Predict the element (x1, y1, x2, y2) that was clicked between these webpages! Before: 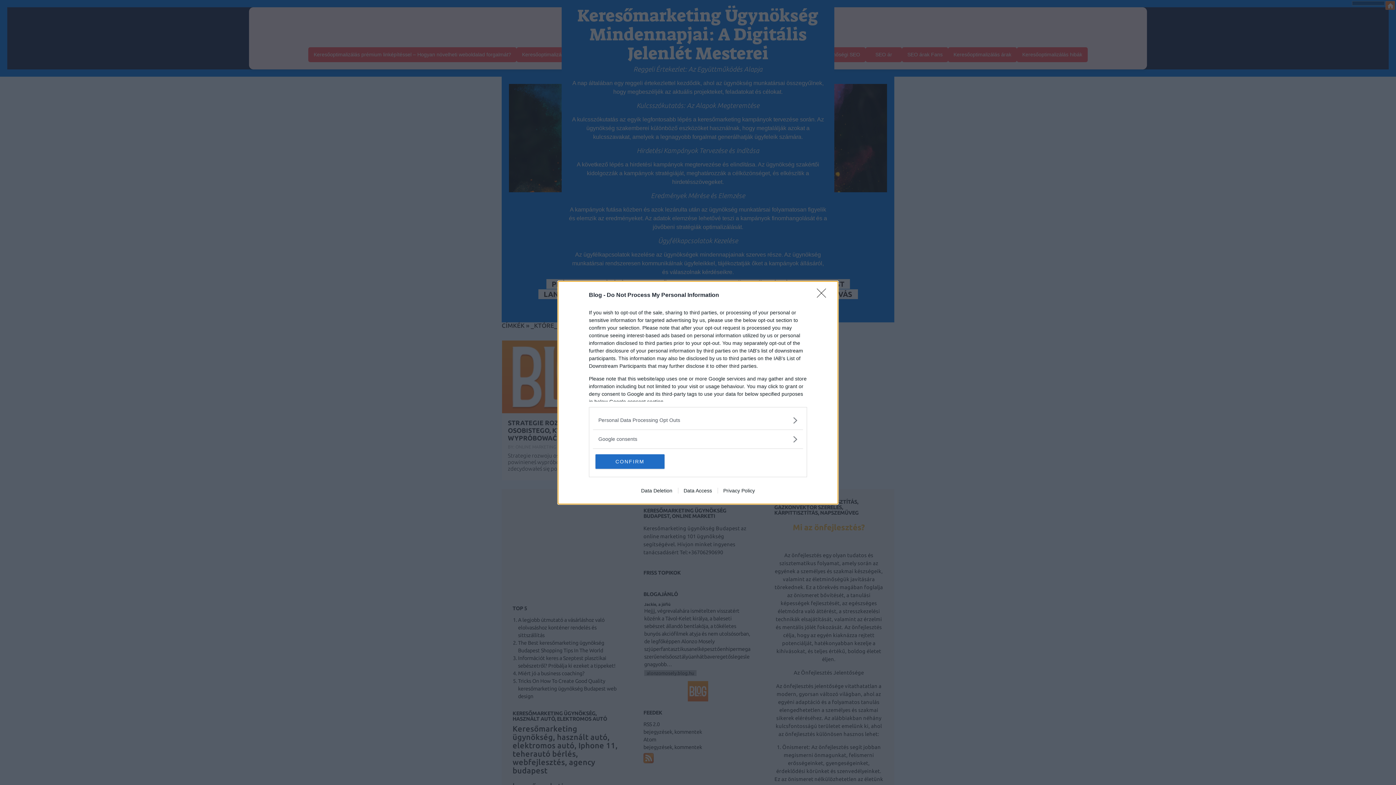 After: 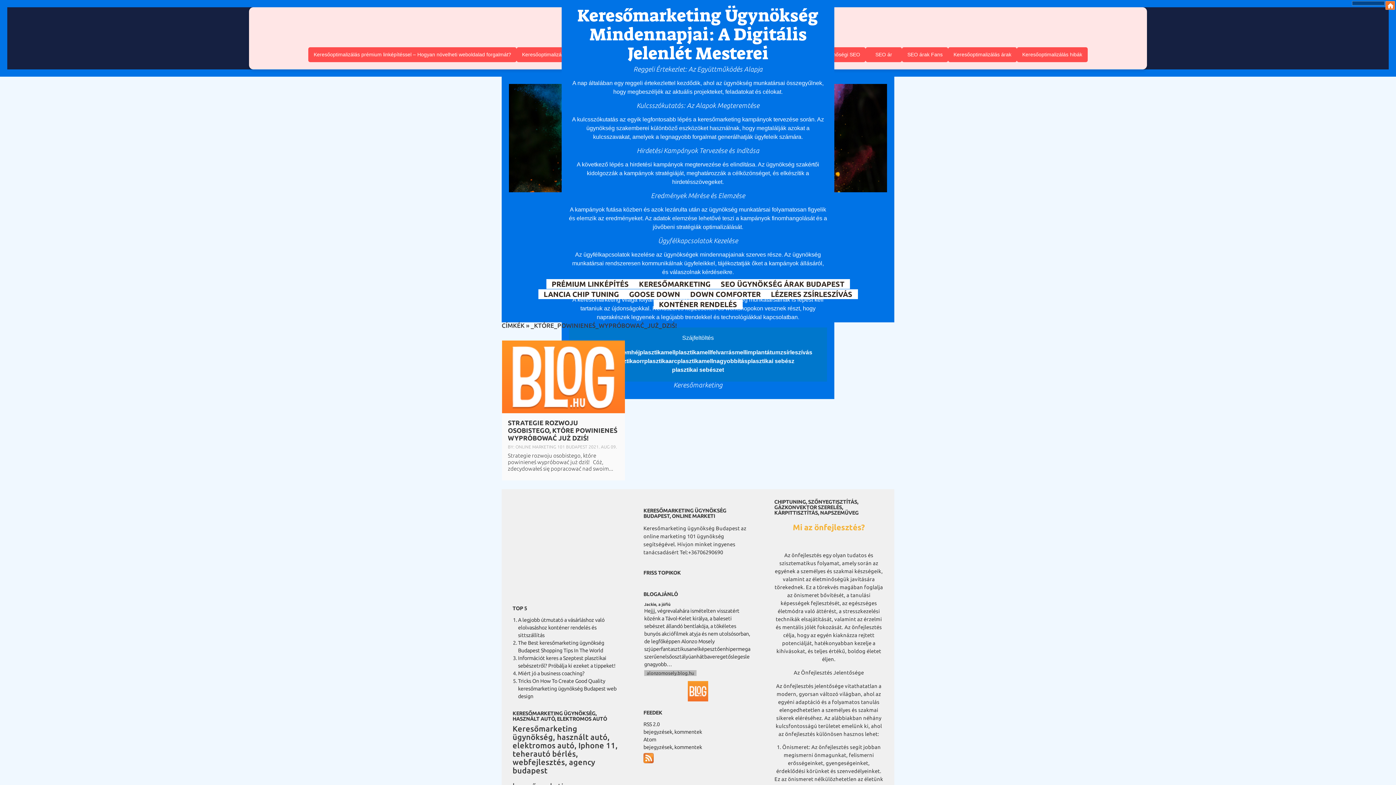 Action: label: Close bbox: (817, 288, 830, 302)